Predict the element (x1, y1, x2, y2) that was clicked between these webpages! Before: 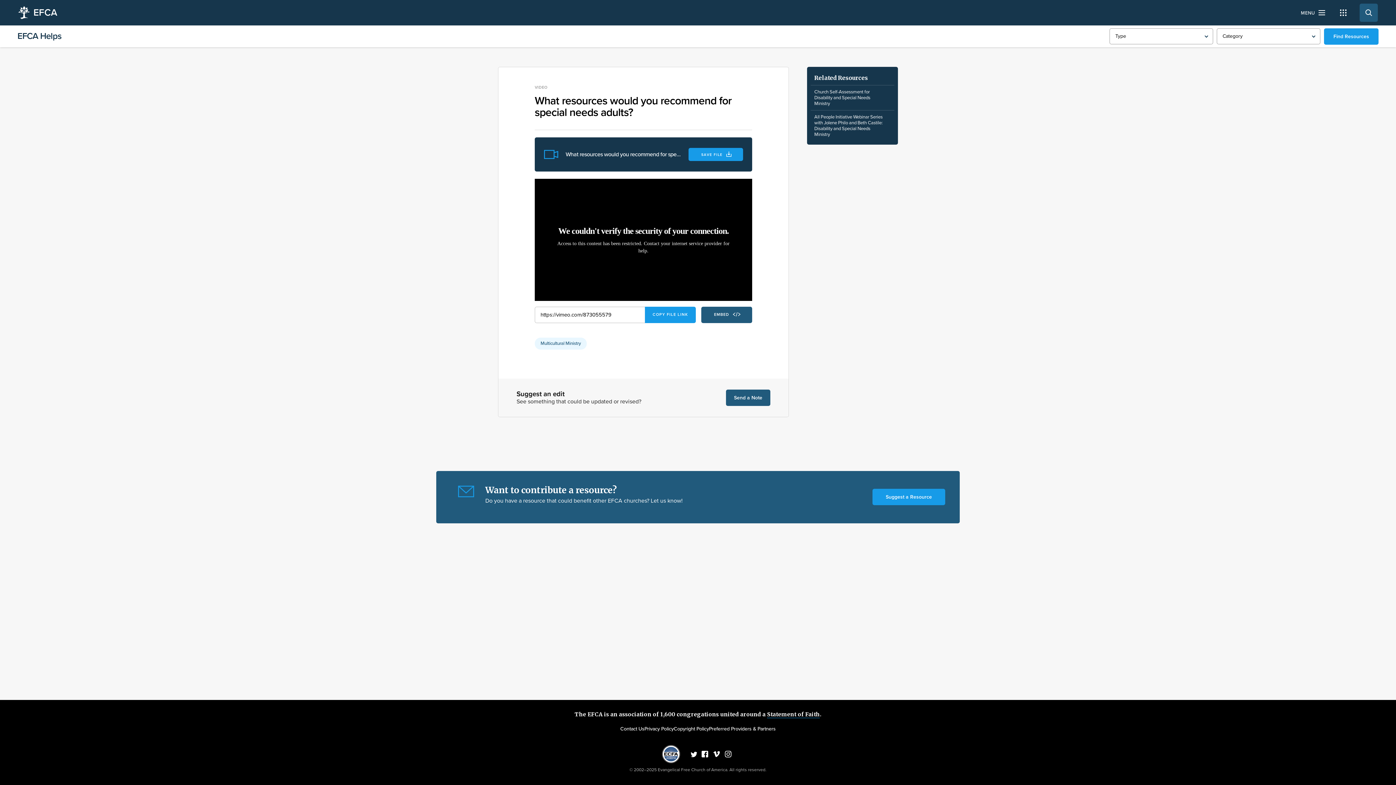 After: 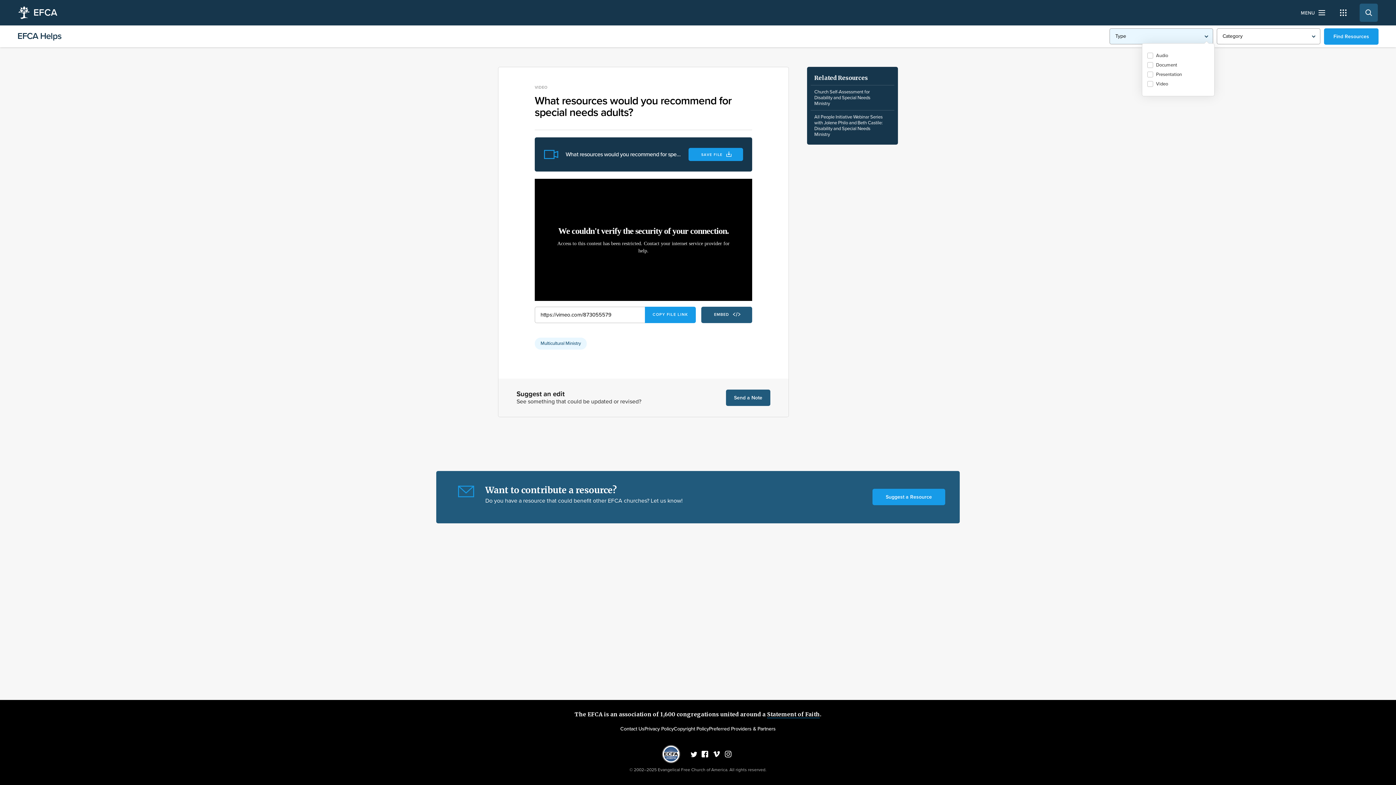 Action: bbox: (1109, 28, 1213, 44) label: Type